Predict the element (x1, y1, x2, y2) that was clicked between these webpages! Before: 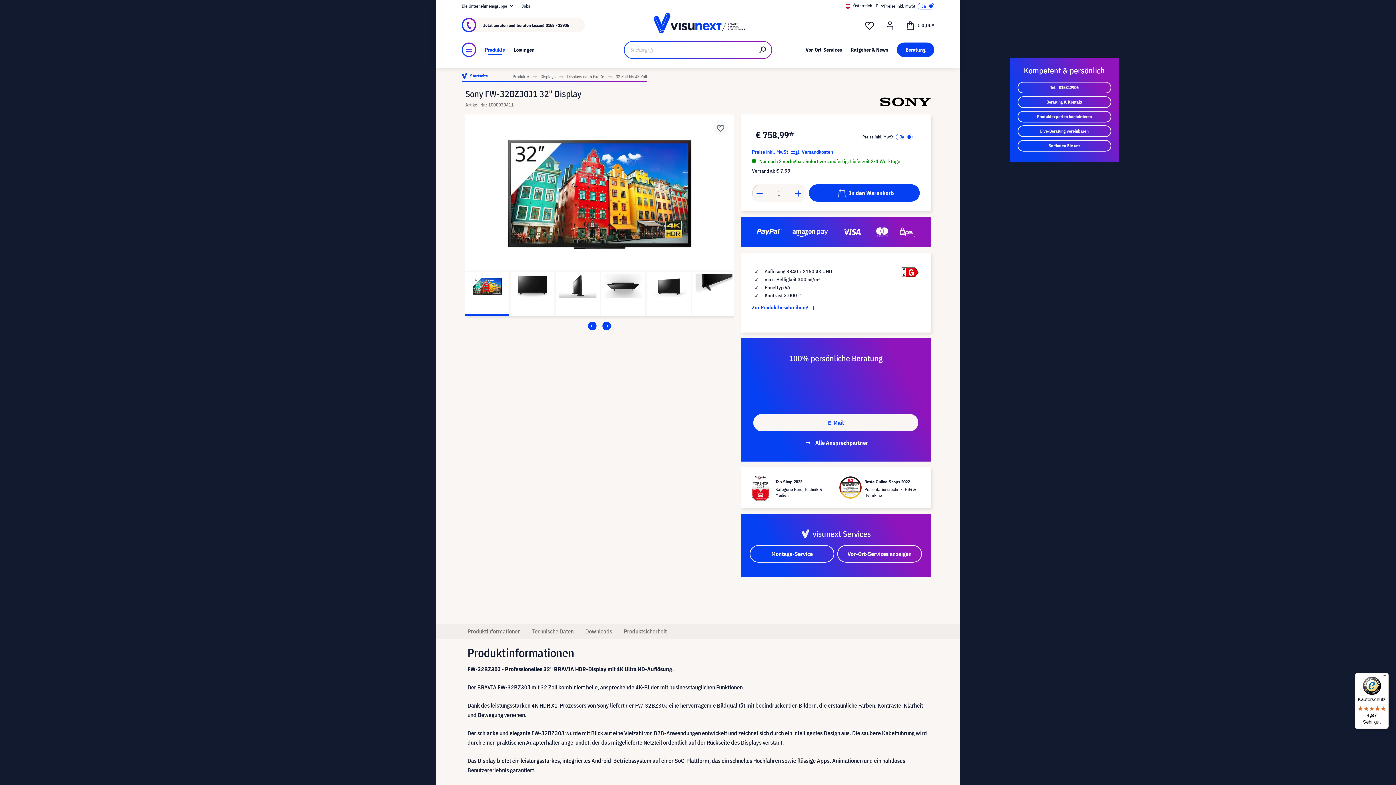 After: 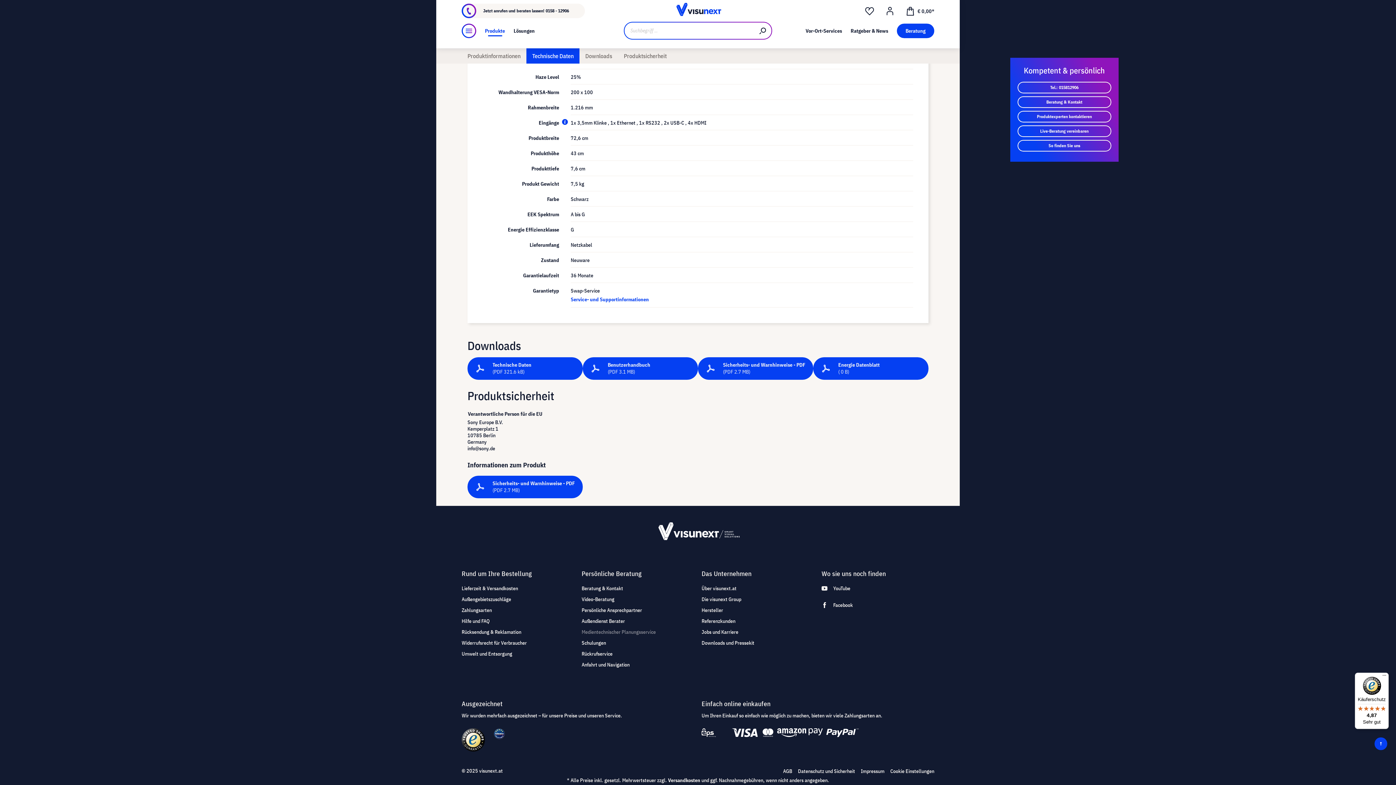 Action: bbox: (618, 623, 672, 639) label: Produktsicherheit